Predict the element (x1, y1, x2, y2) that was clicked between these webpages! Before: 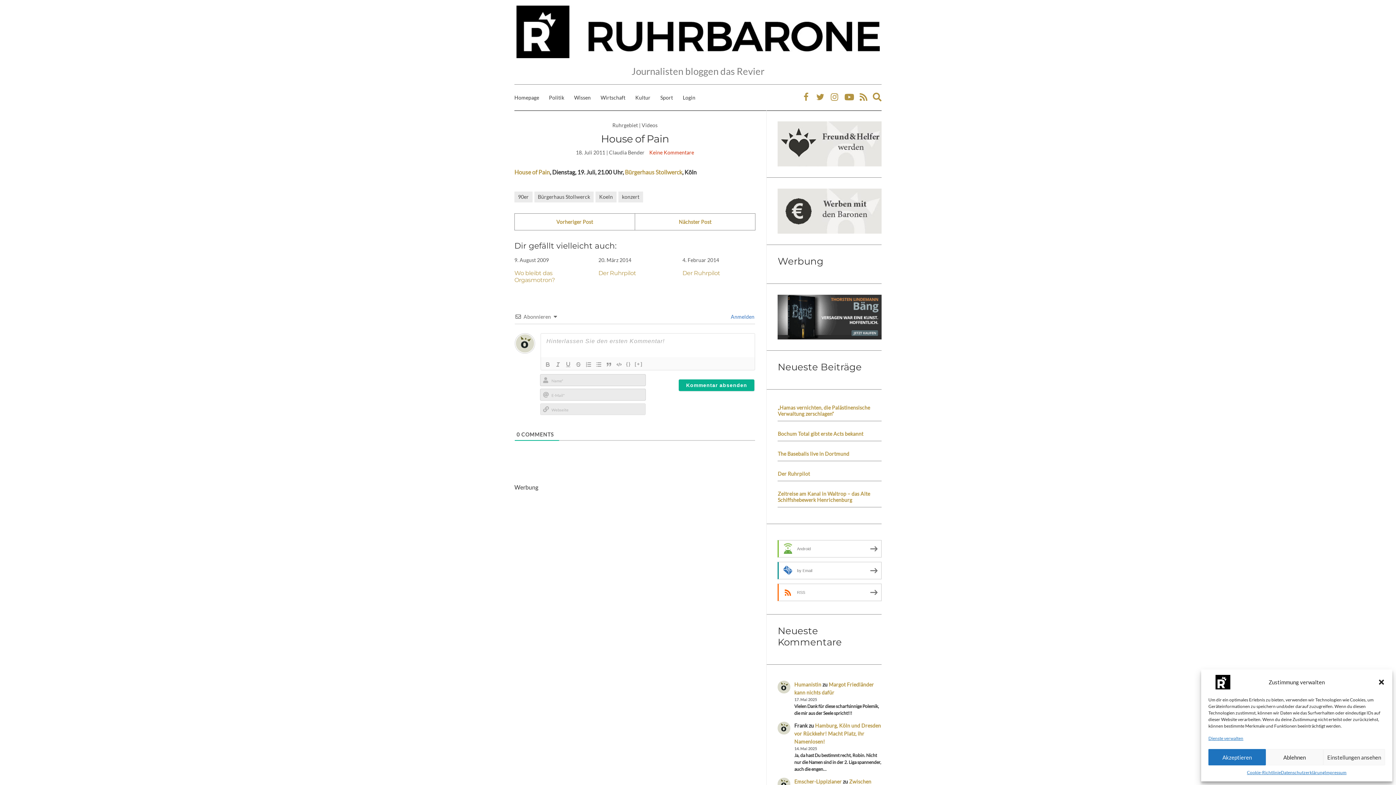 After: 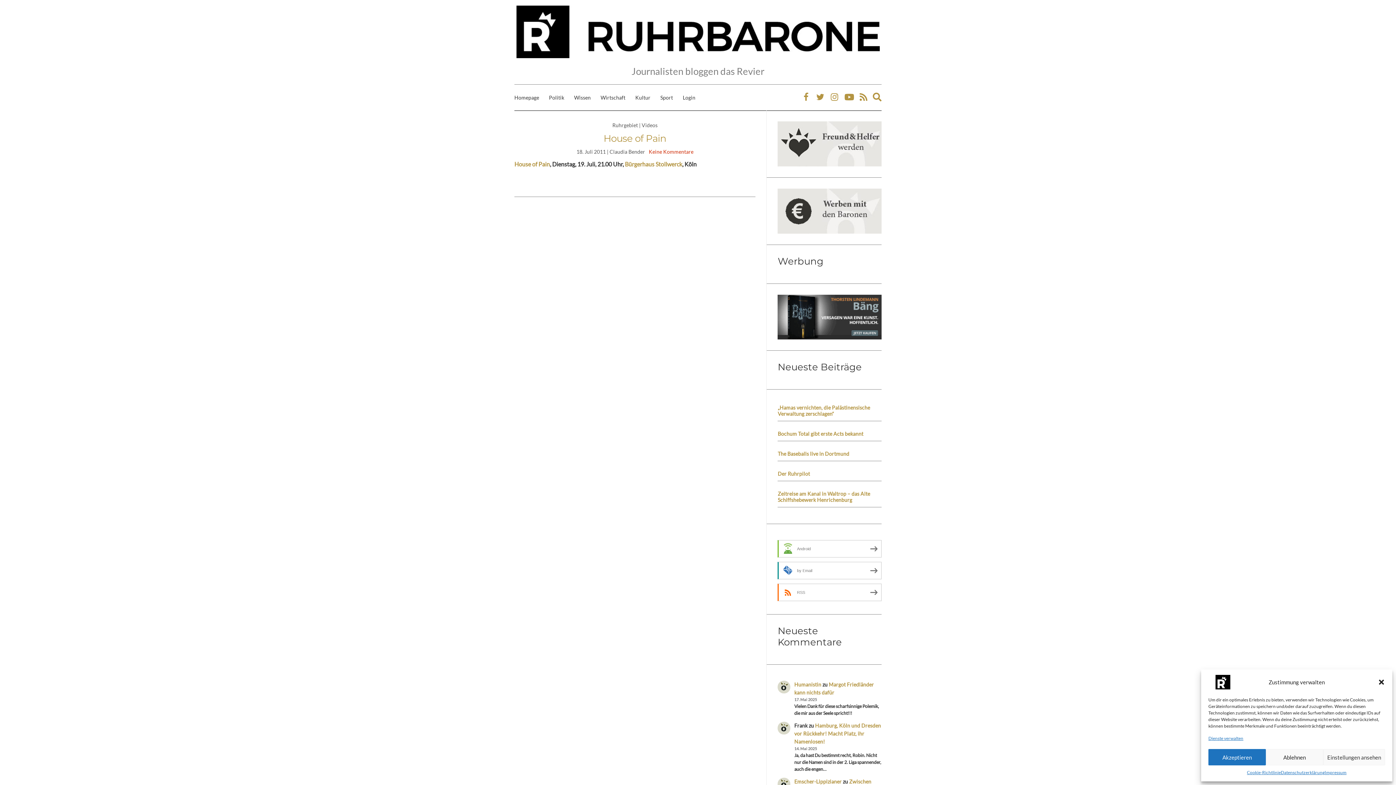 Action: label: 90er bbox: (514, 191, 532, 202)